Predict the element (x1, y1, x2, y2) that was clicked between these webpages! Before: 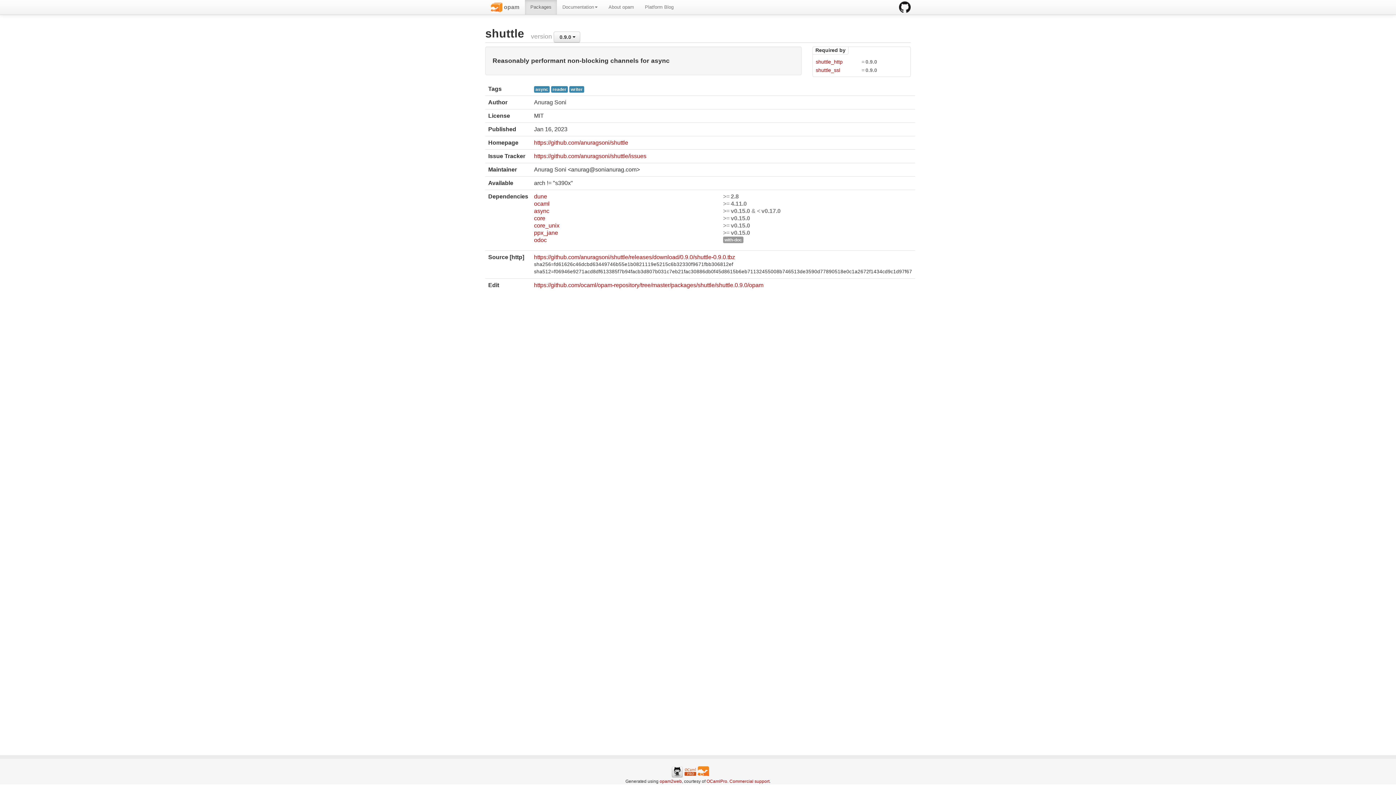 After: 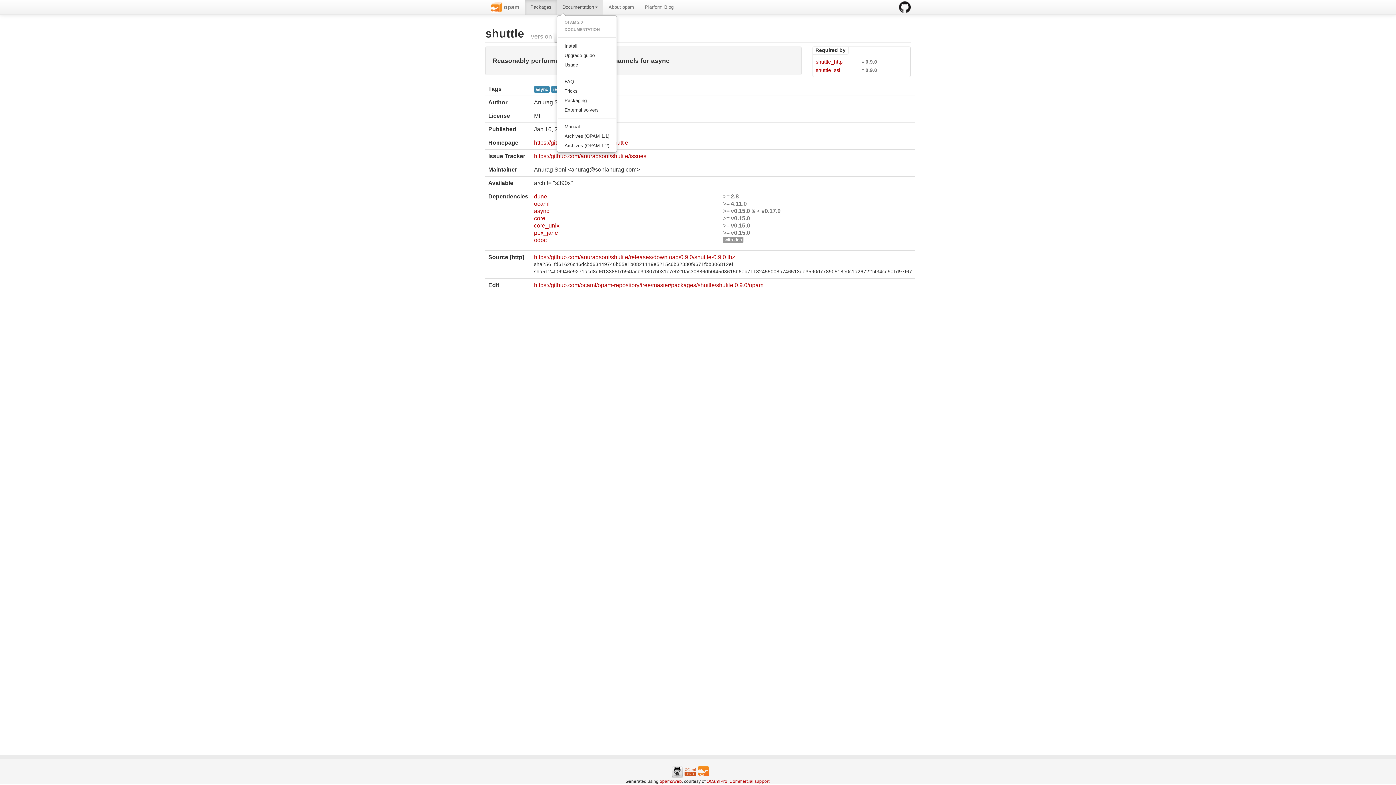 Action: bbox: (557, 0, 603, 14) label: Documentation